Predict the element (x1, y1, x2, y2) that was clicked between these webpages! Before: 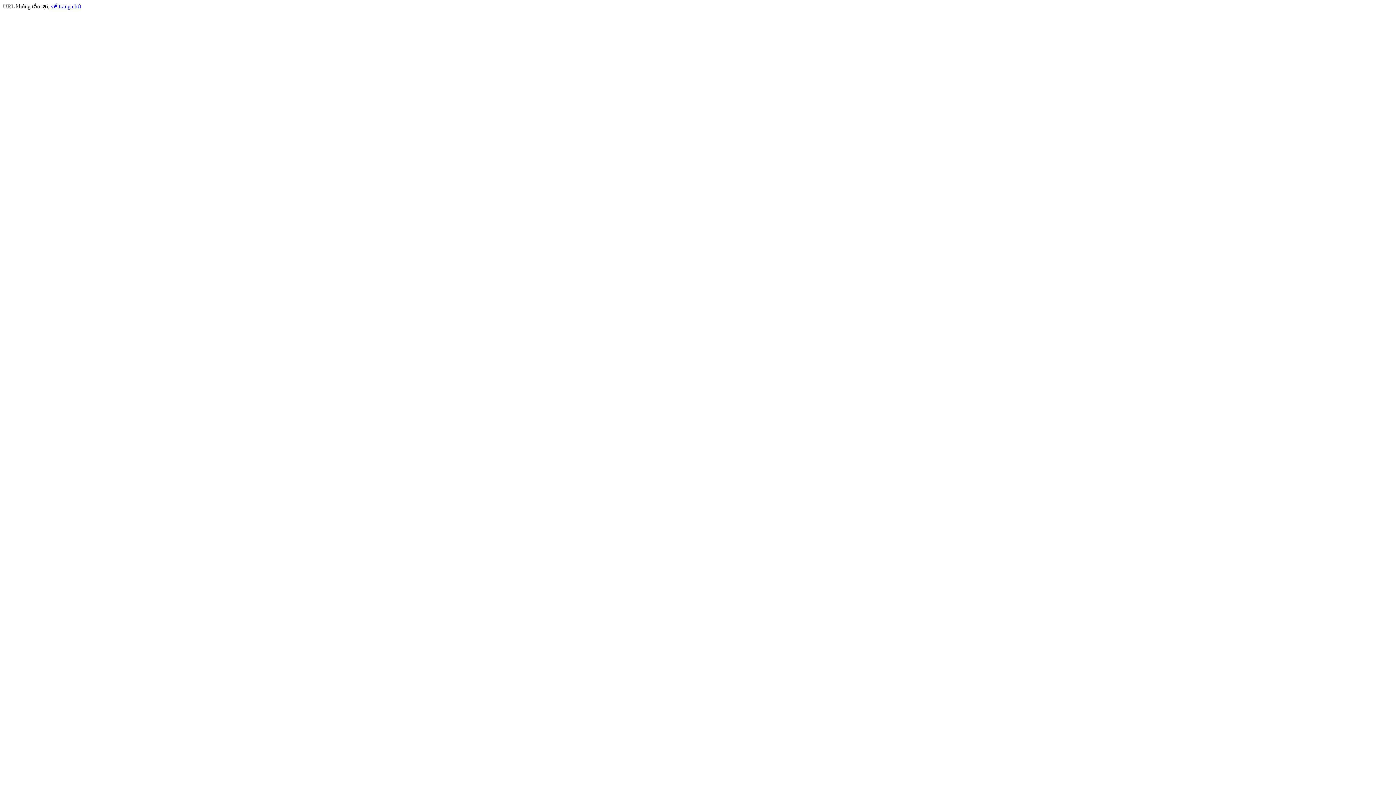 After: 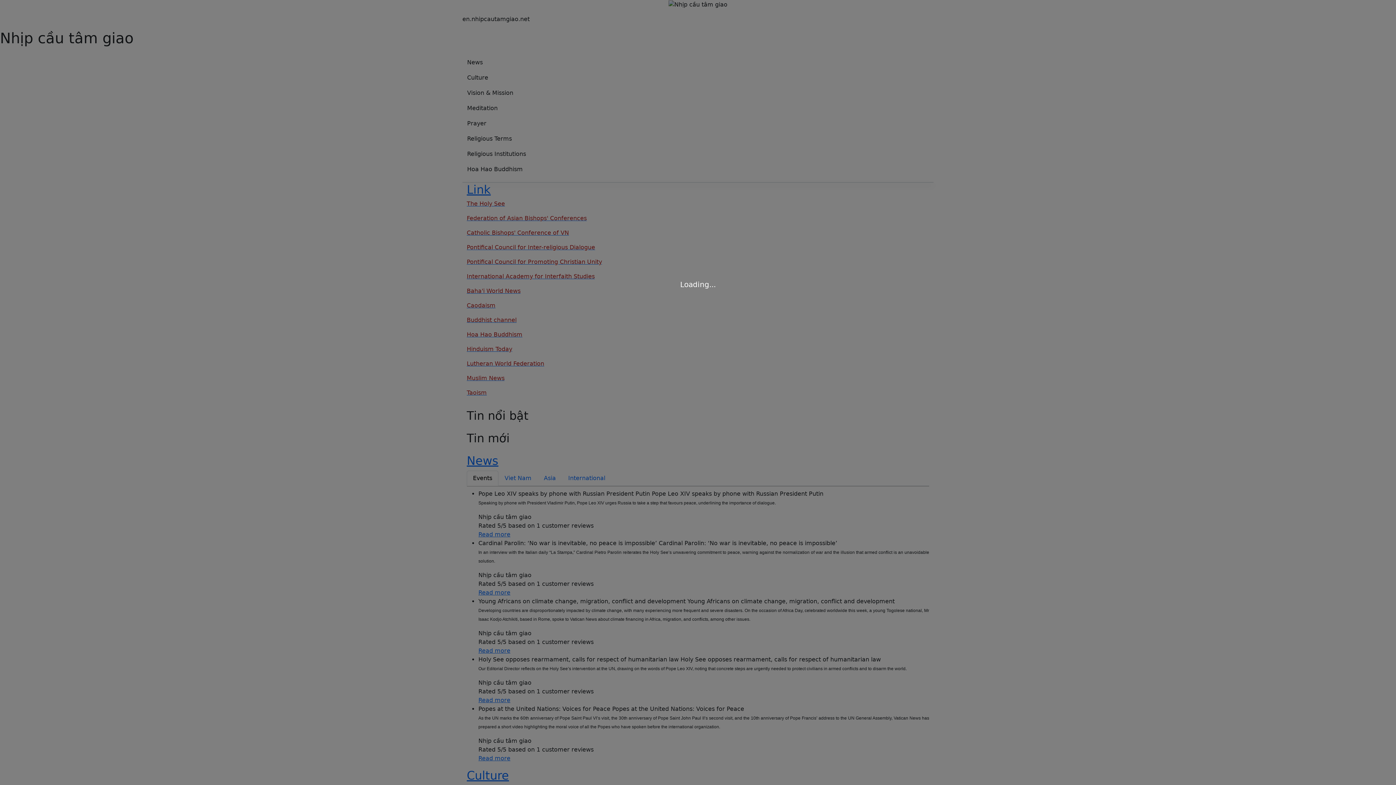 Action: bbox: (50, 3, 81, 9) label: về trang chủ